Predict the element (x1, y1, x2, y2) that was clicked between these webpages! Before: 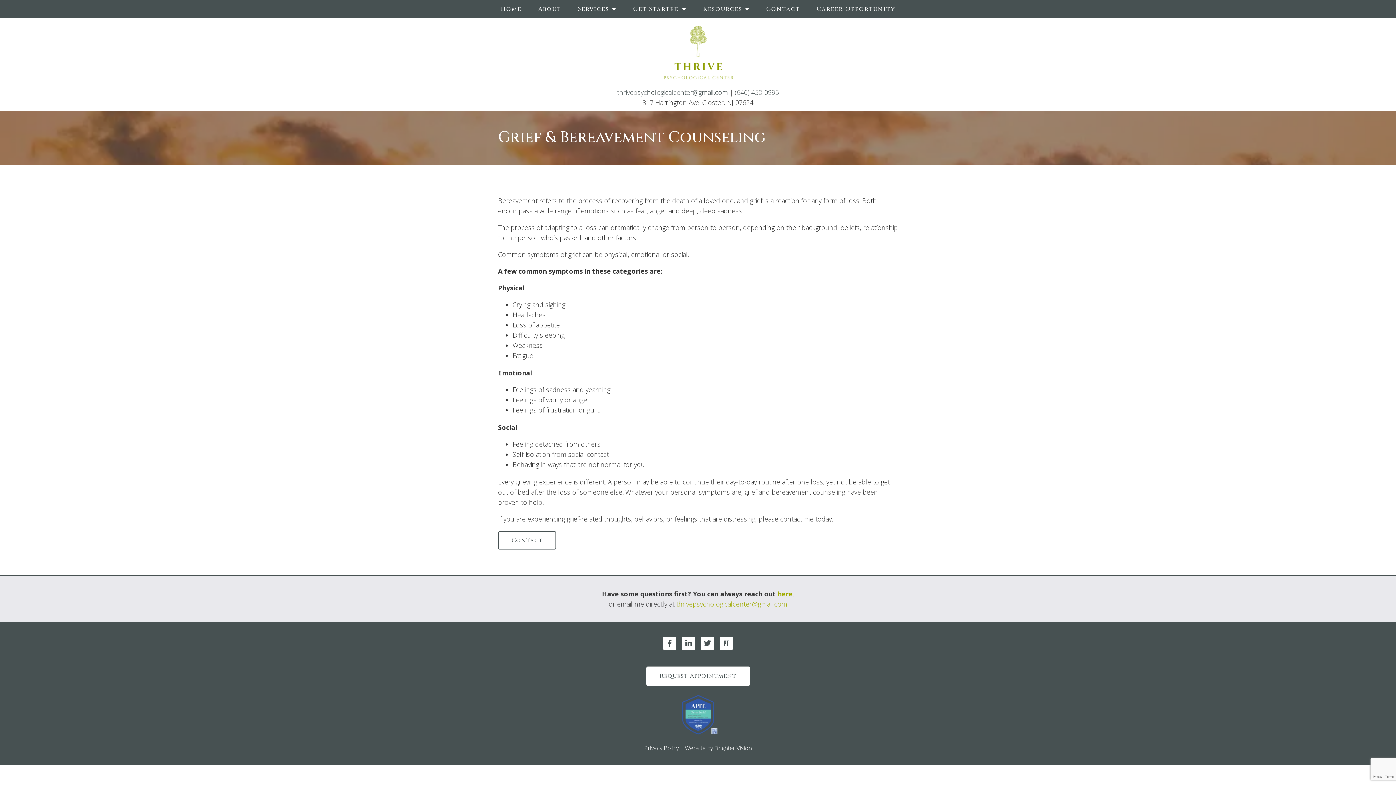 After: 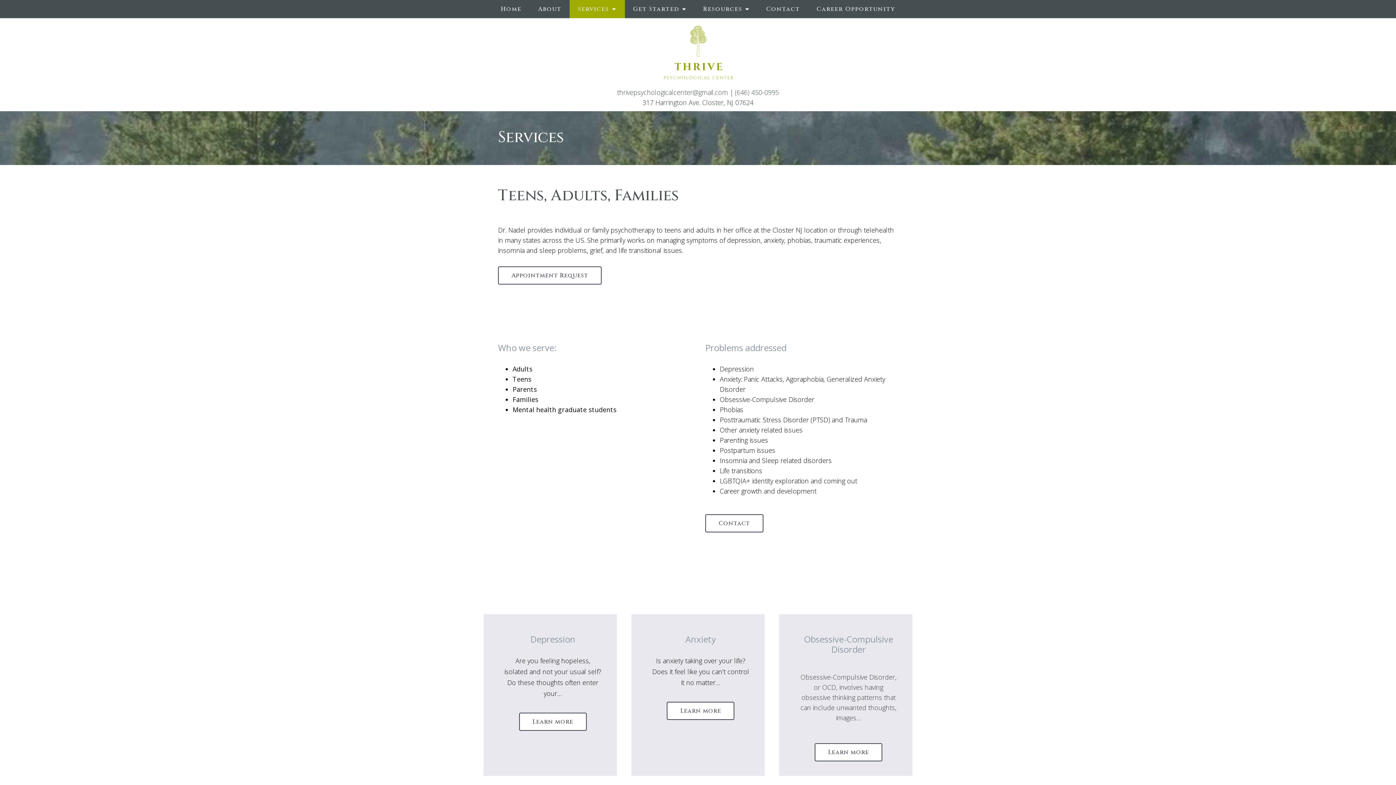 Action: bbox: (569, 0, 624, 18) label: Services